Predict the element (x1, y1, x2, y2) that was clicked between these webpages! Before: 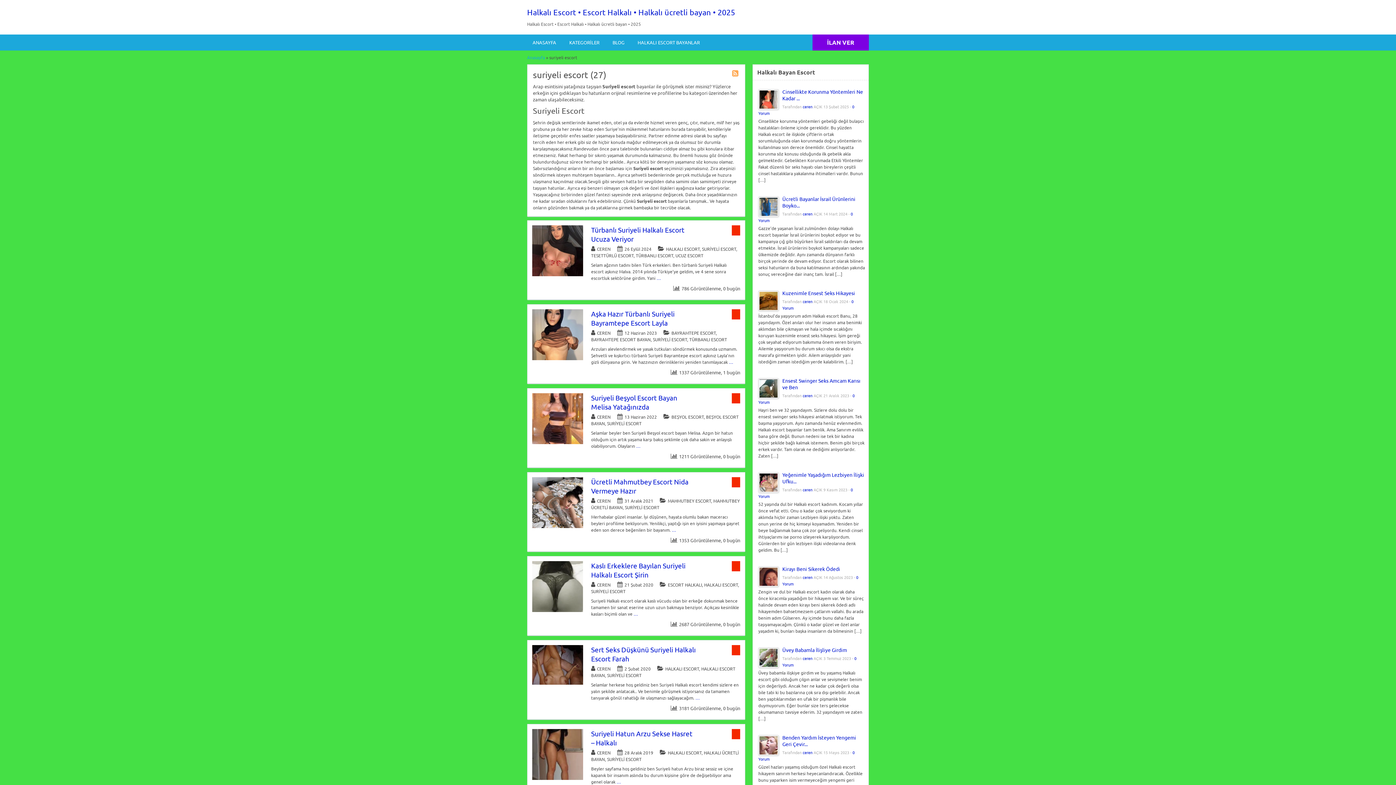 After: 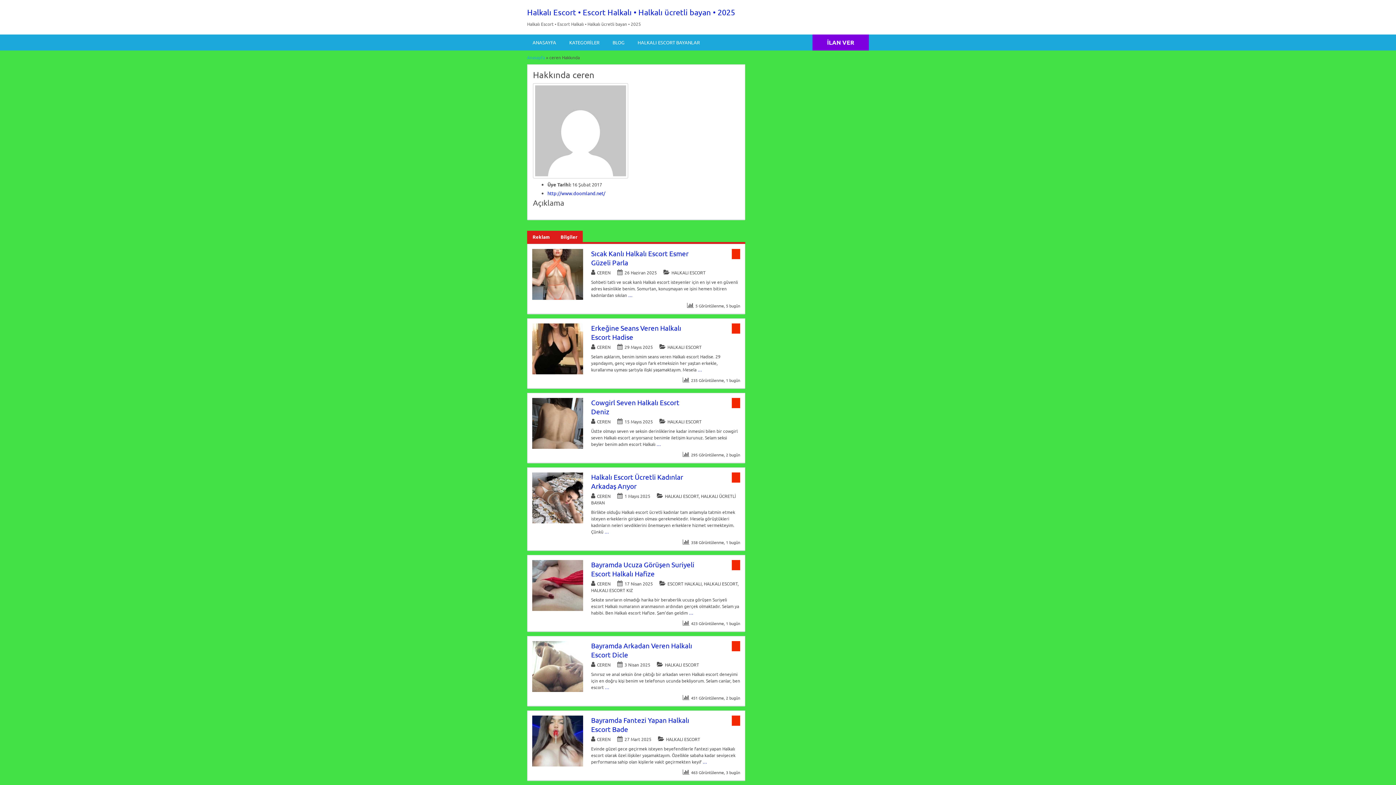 Action: bbox: (802, 574, 812, 580) label: ceren